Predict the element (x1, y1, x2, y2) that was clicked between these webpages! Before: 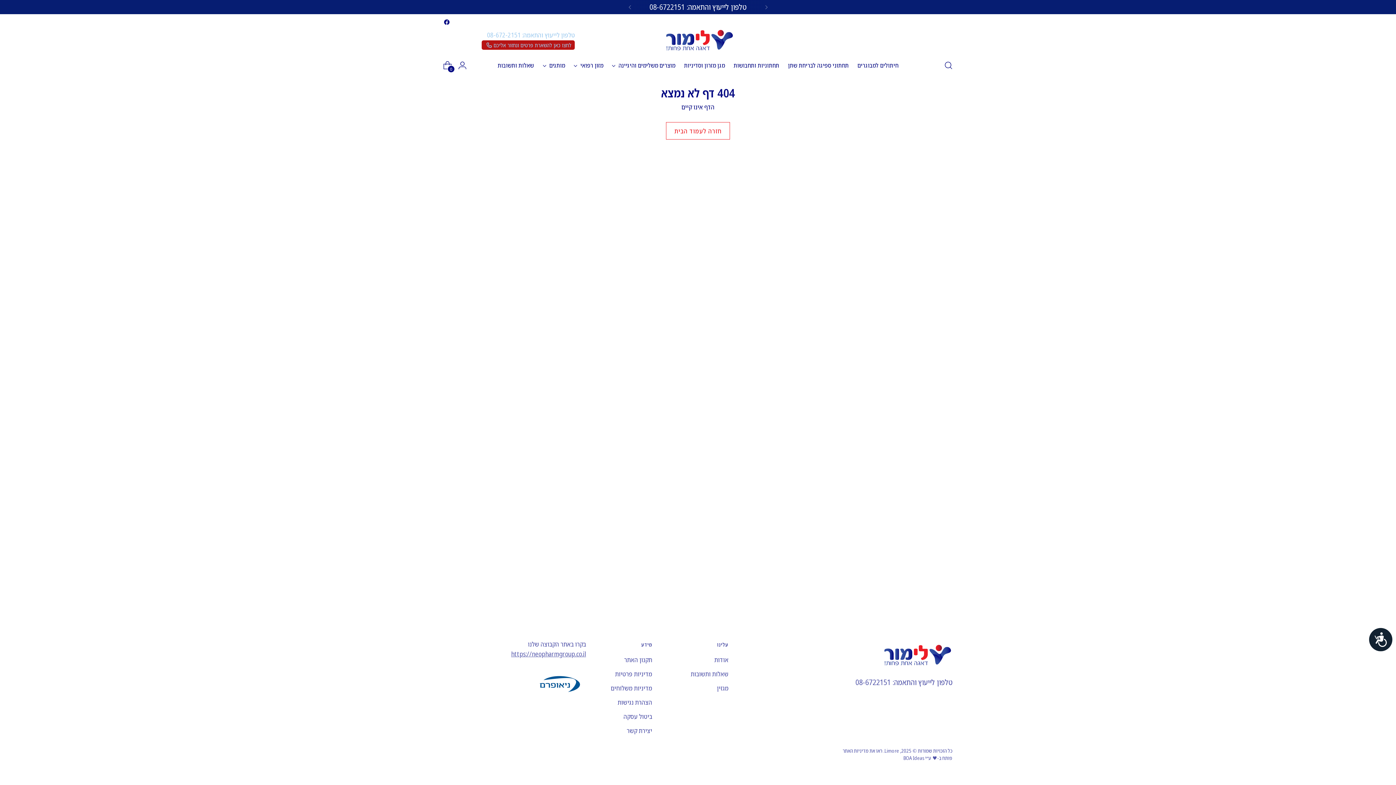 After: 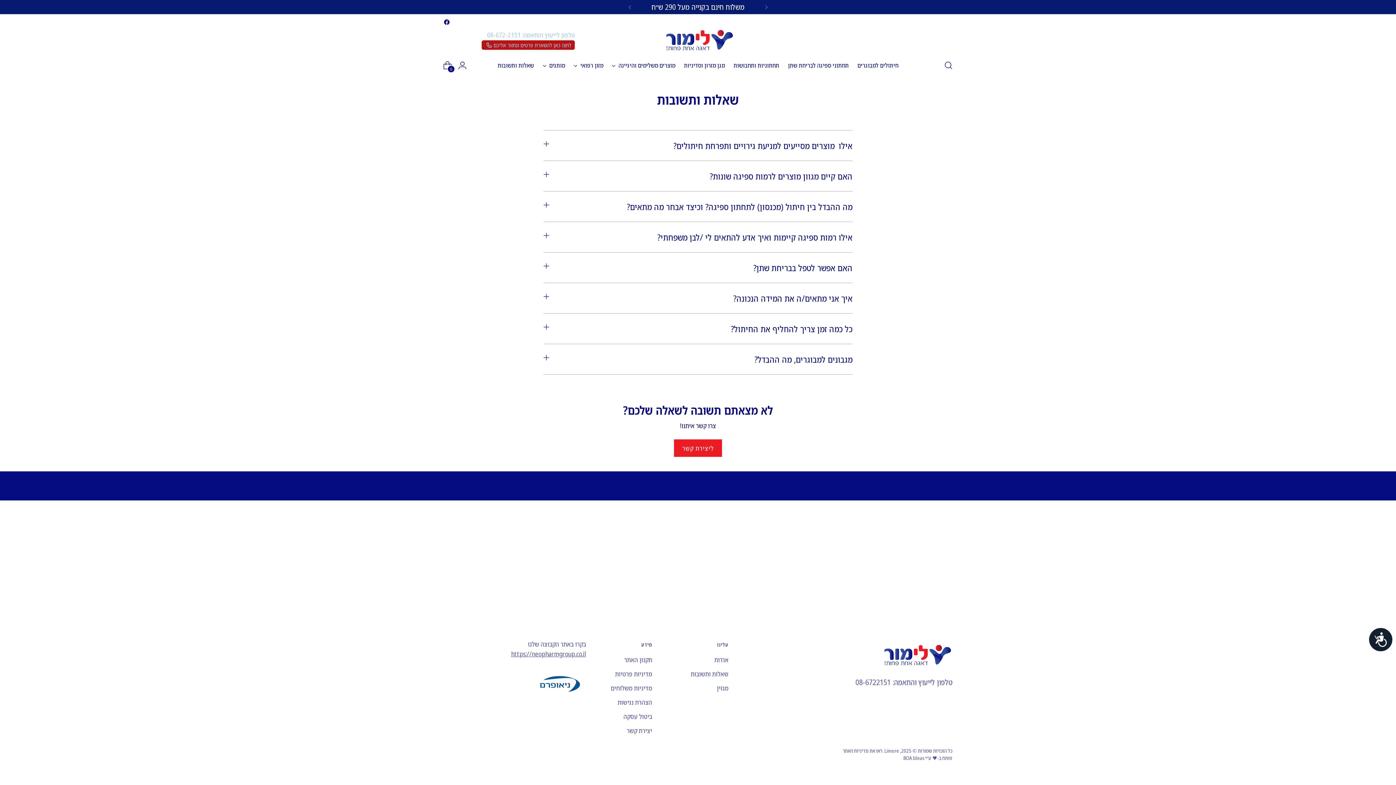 Action: label: שאלות ותשובות bbox: (497, 57, 534, 73)